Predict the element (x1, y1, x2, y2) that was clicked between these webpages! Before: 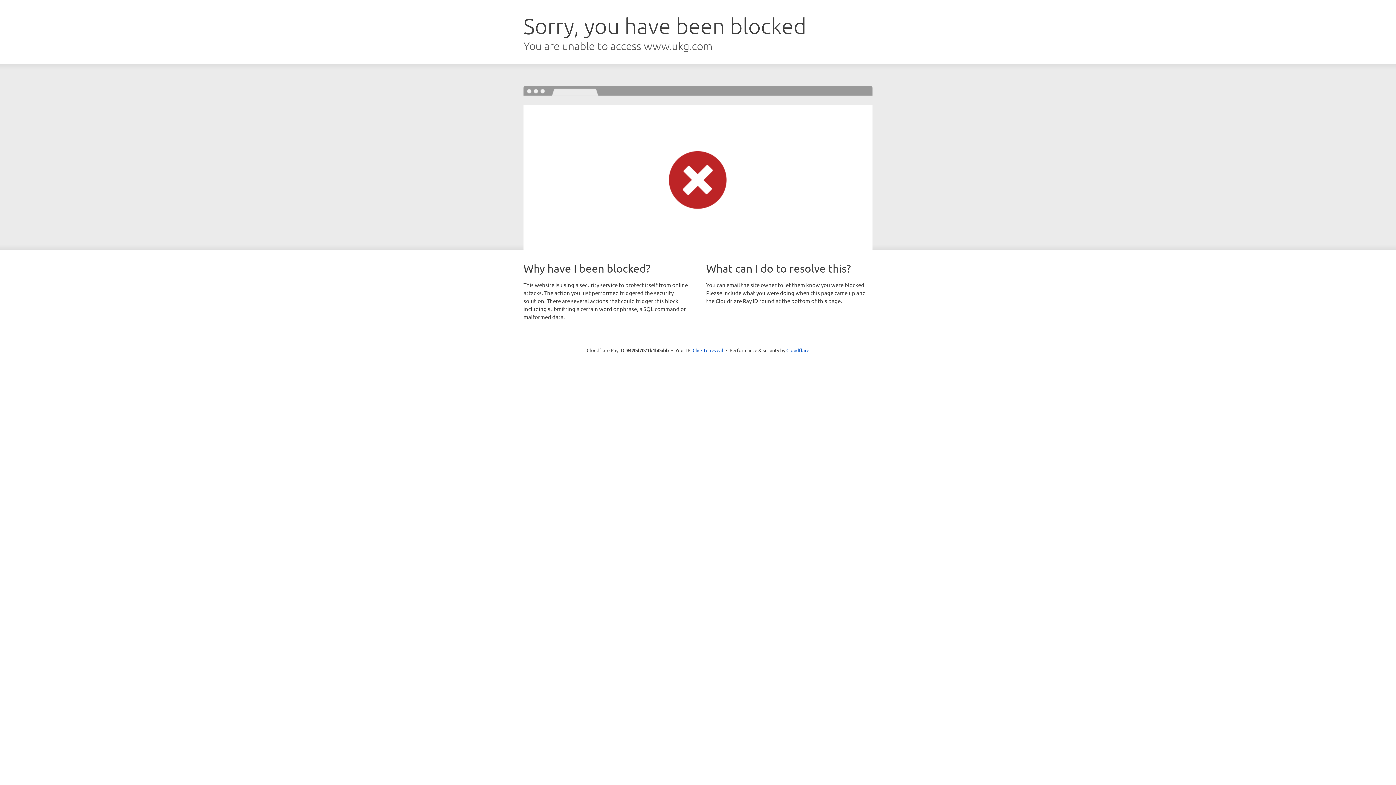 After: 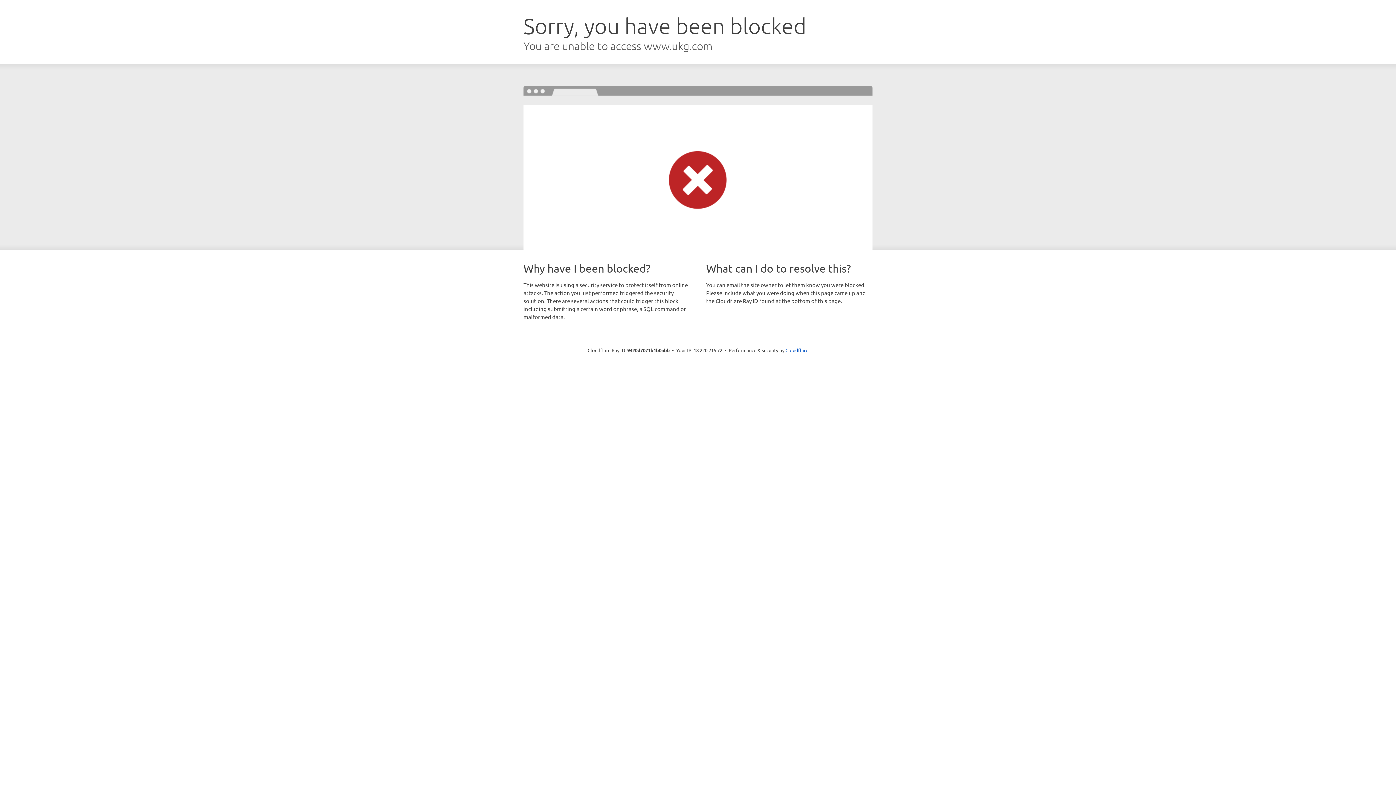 Action: label: Click to reveal bbox: (692, 346, 723, 353)